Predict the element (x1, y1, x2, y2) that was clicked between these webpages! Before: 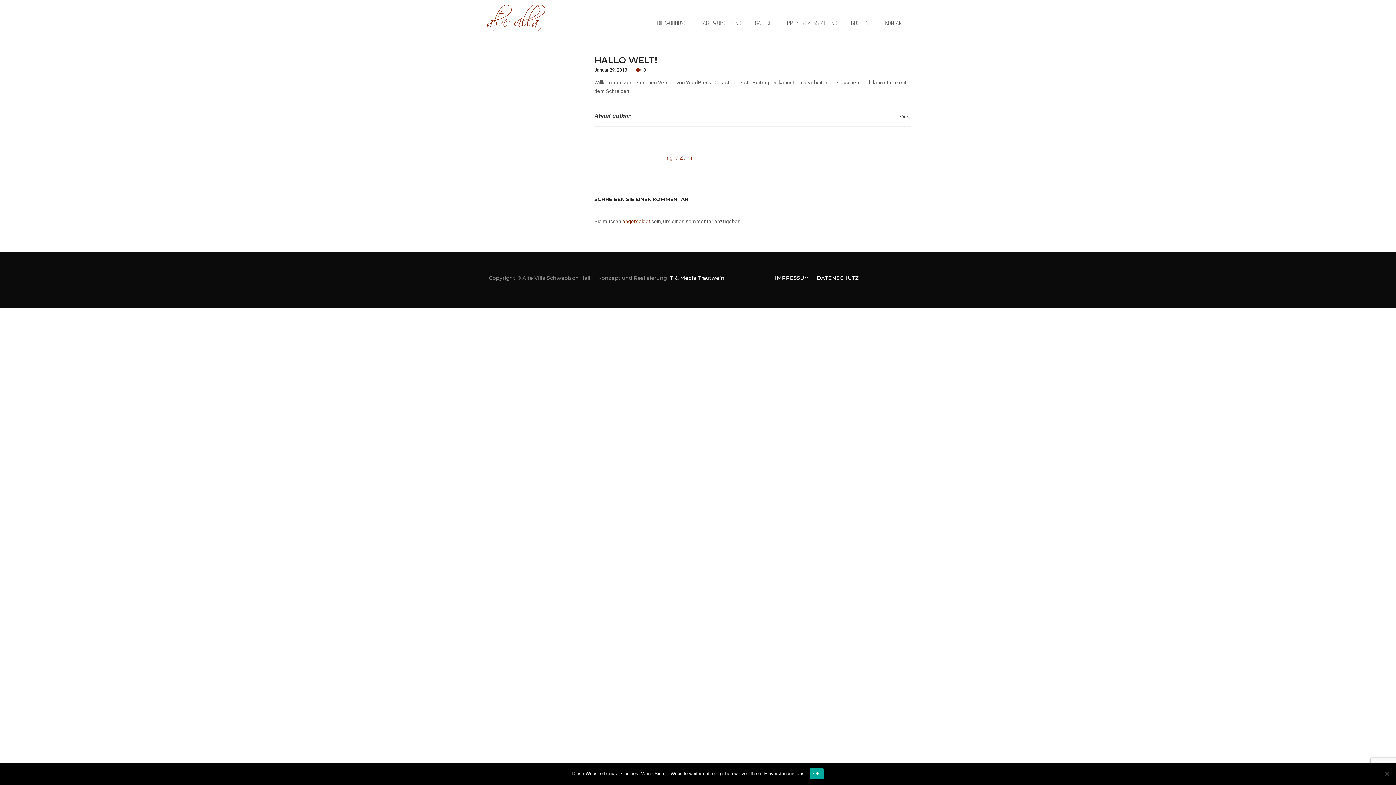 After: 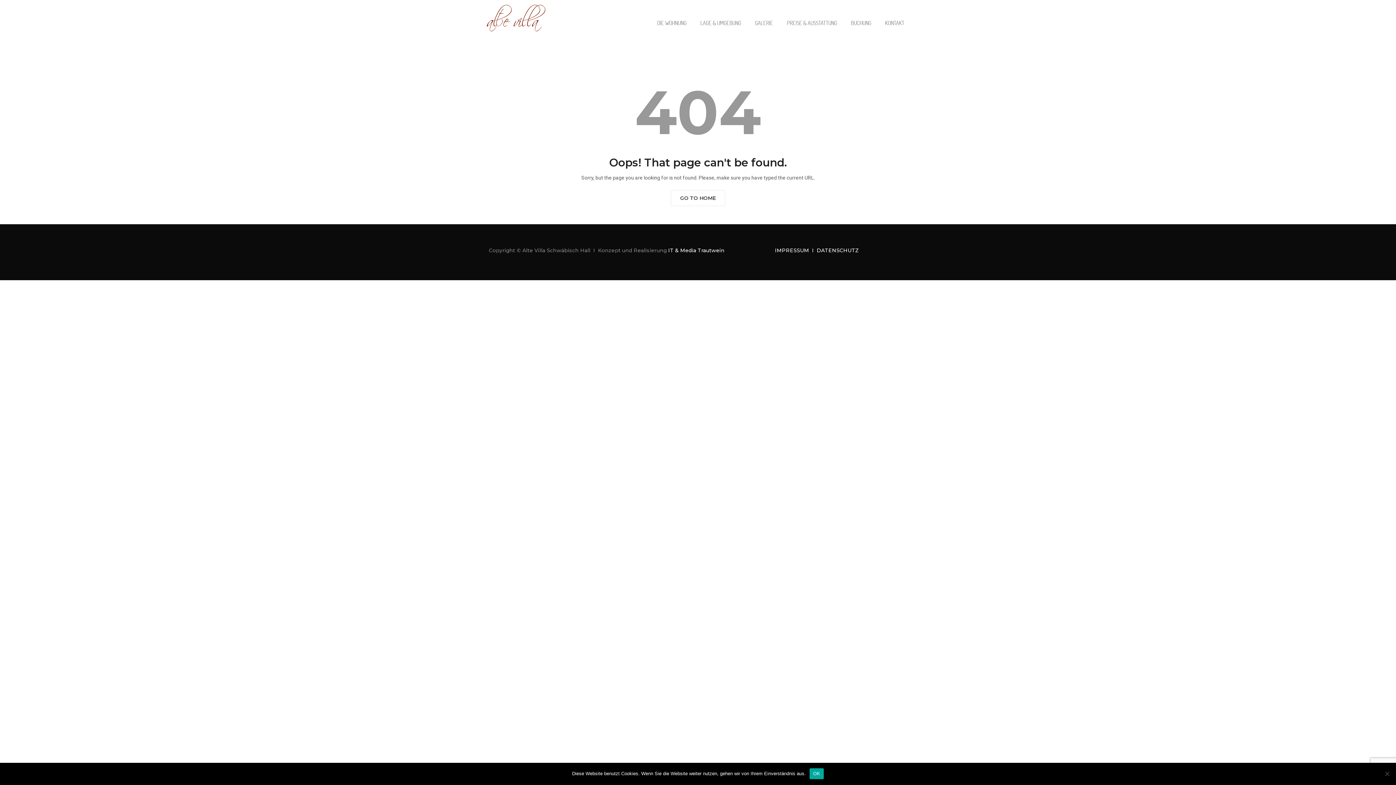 Action: bbox: (665, 154, 692, 161) label: Ingrid Zahn